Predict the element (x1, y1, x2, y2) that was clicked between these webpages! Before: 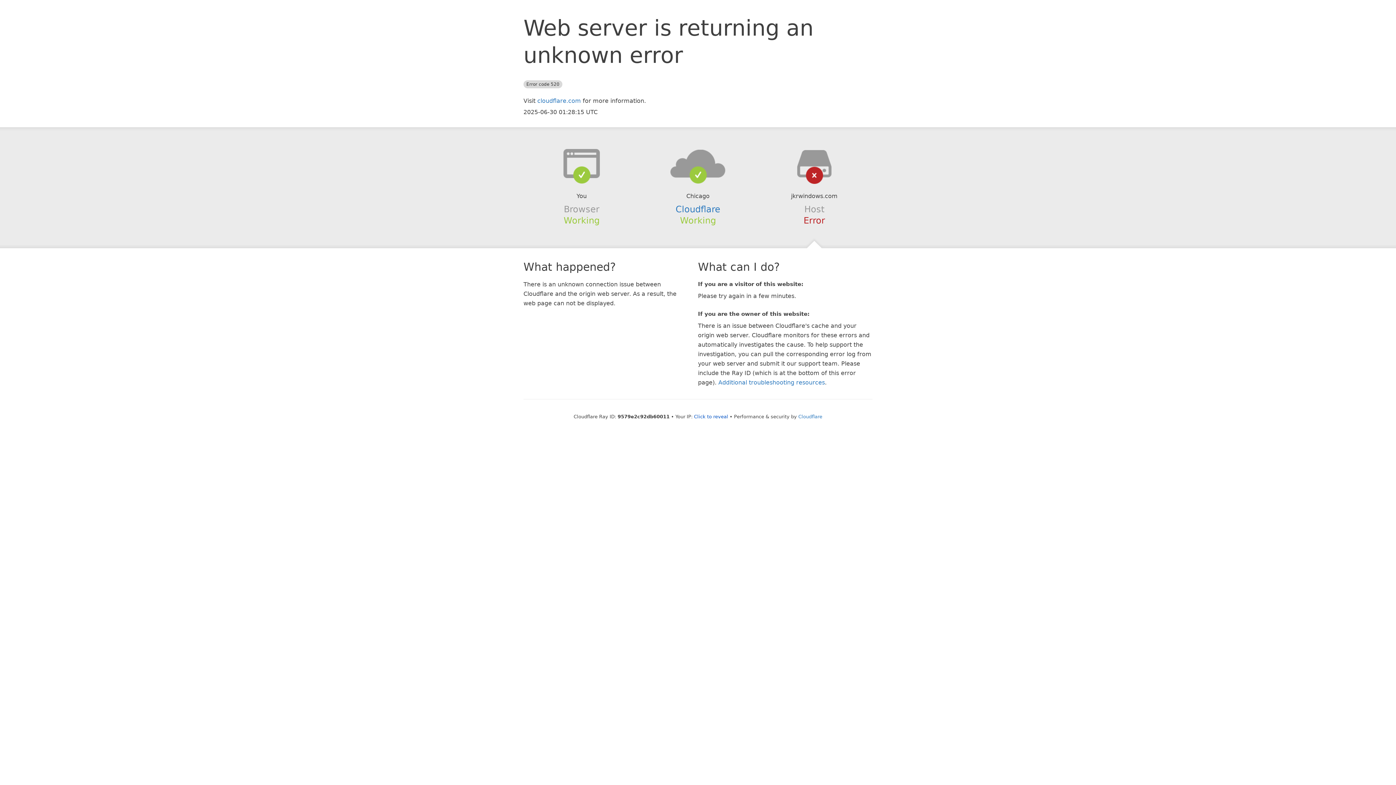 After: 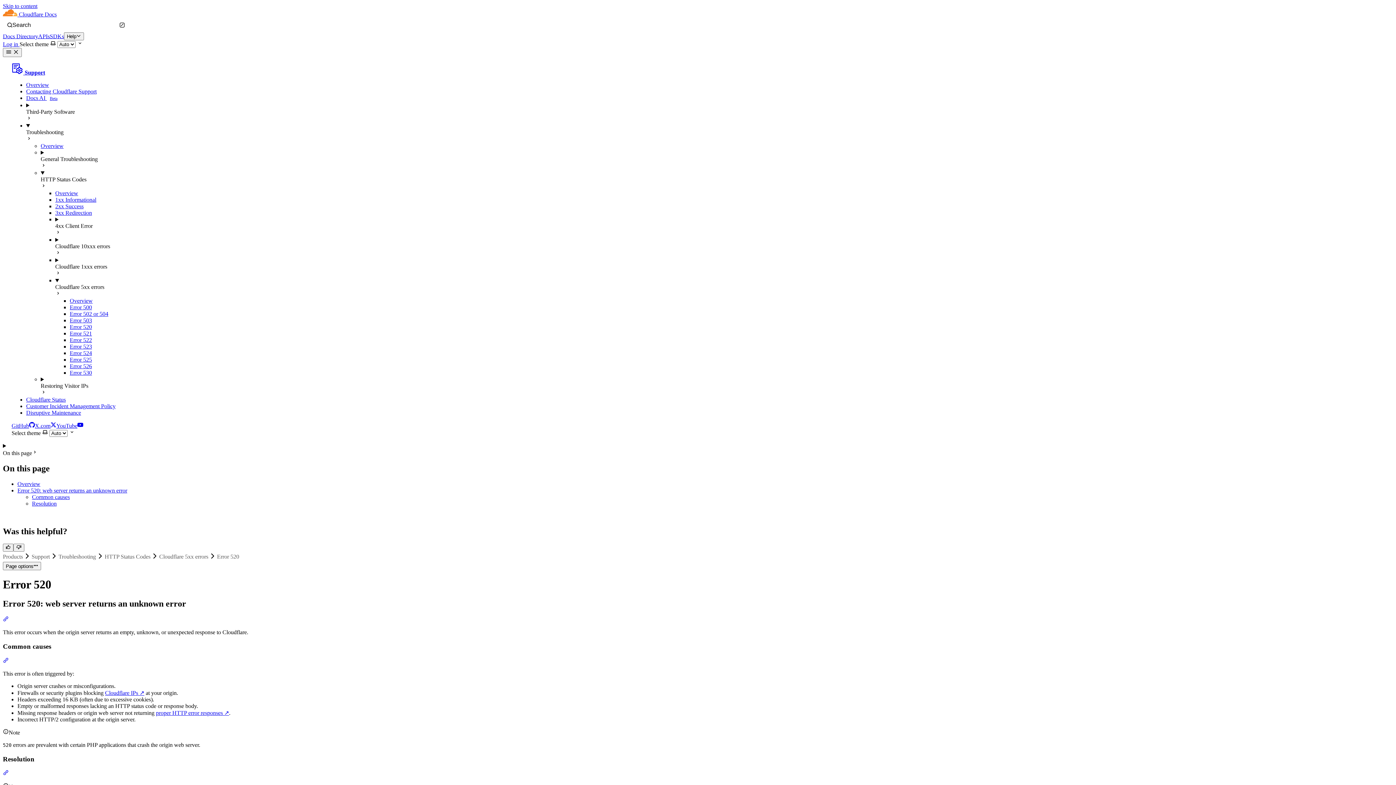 Action: label: Additional troubleshooting resources bbox: (718, 379, 825, 386)